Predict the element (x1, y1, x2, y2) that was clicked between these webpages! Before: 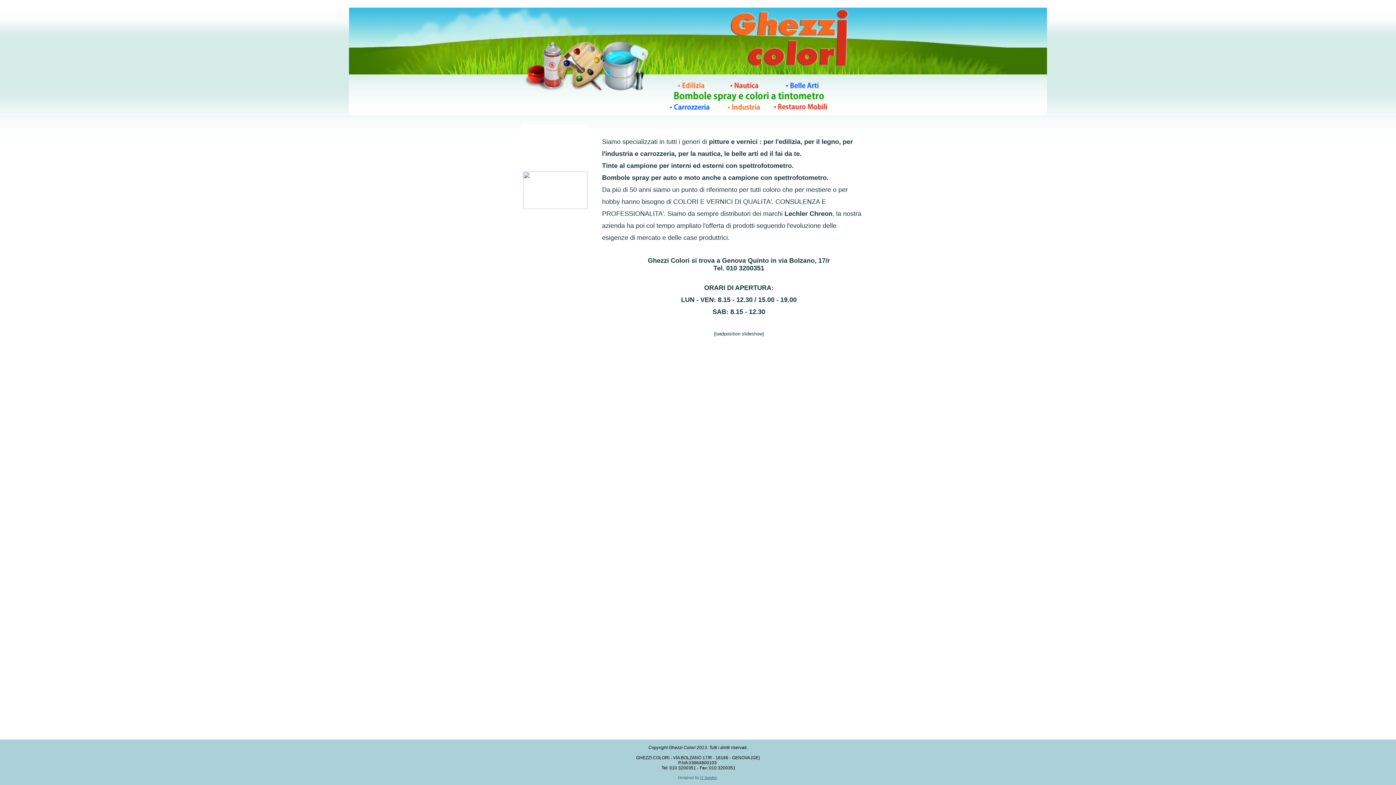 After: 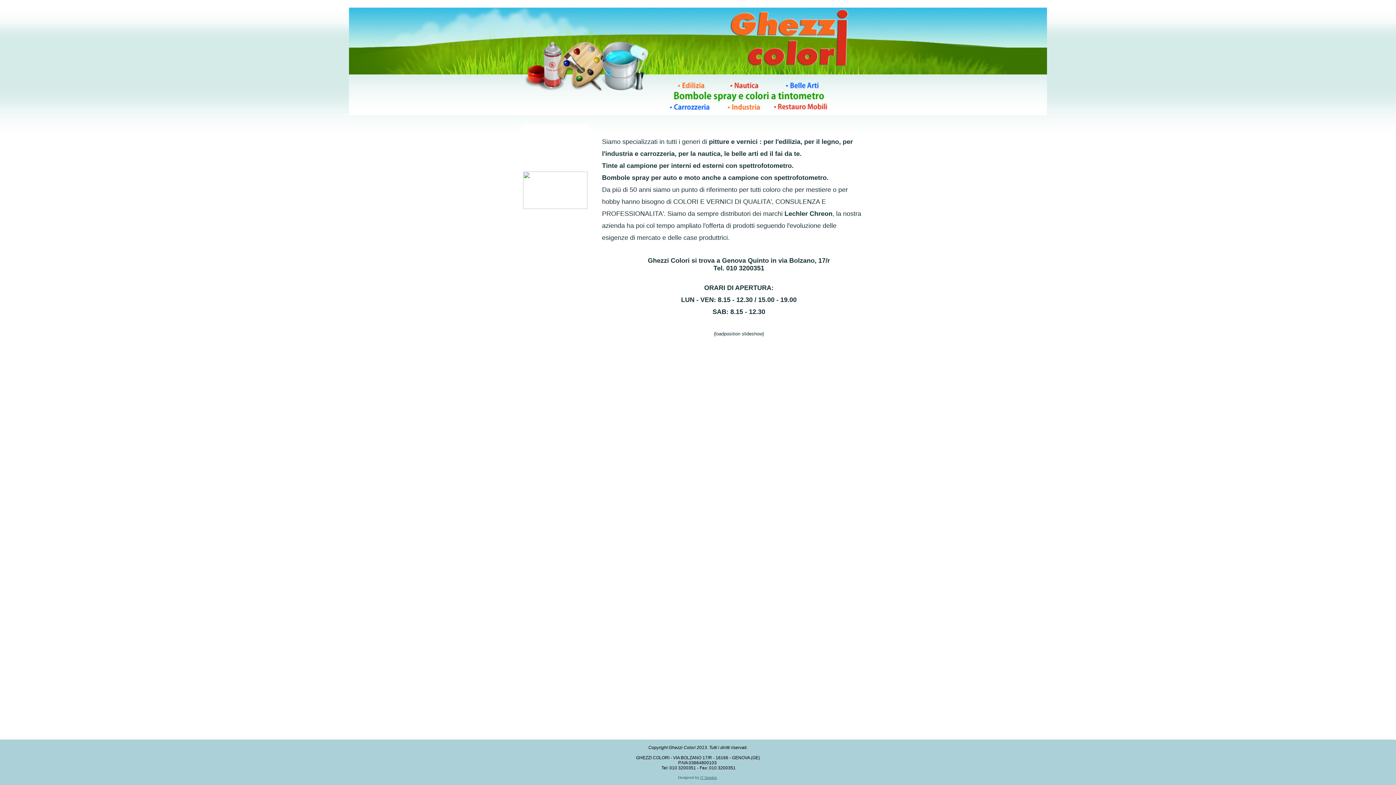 Action: bbox: (700, 776, 717, 780) label: IT Service